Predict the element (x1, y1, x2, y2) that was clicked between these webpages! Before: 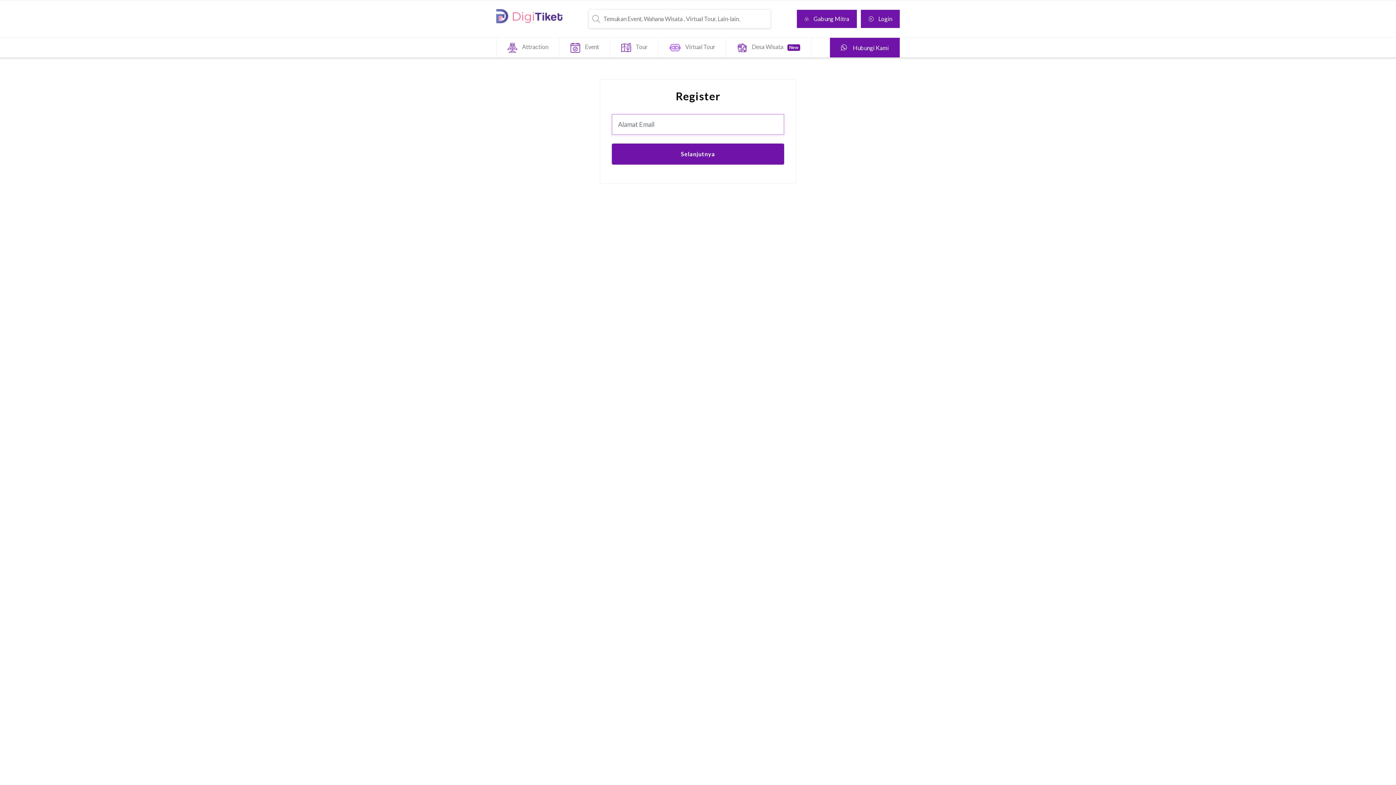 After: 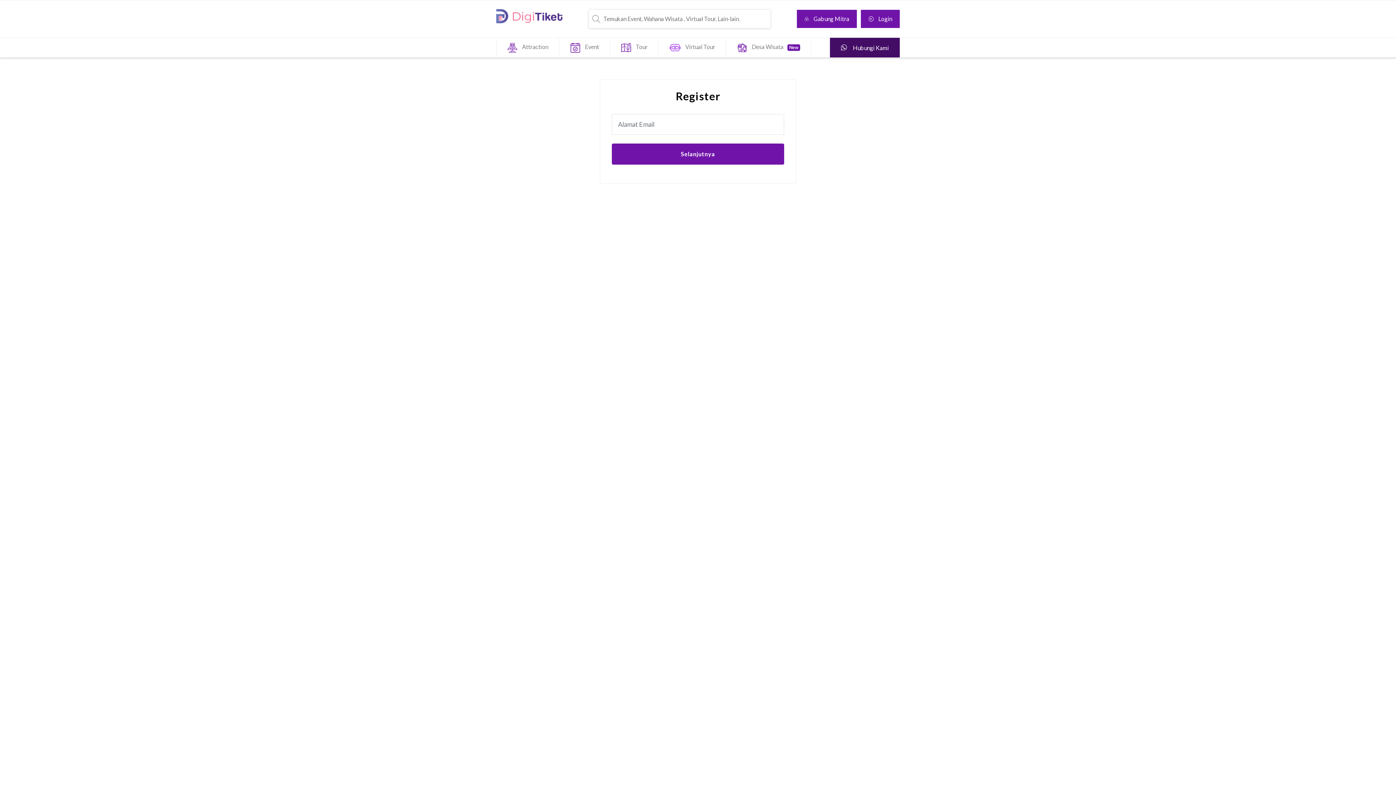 Action: label:  Hubungi Kami bbox: (829, 37, 900, 57)